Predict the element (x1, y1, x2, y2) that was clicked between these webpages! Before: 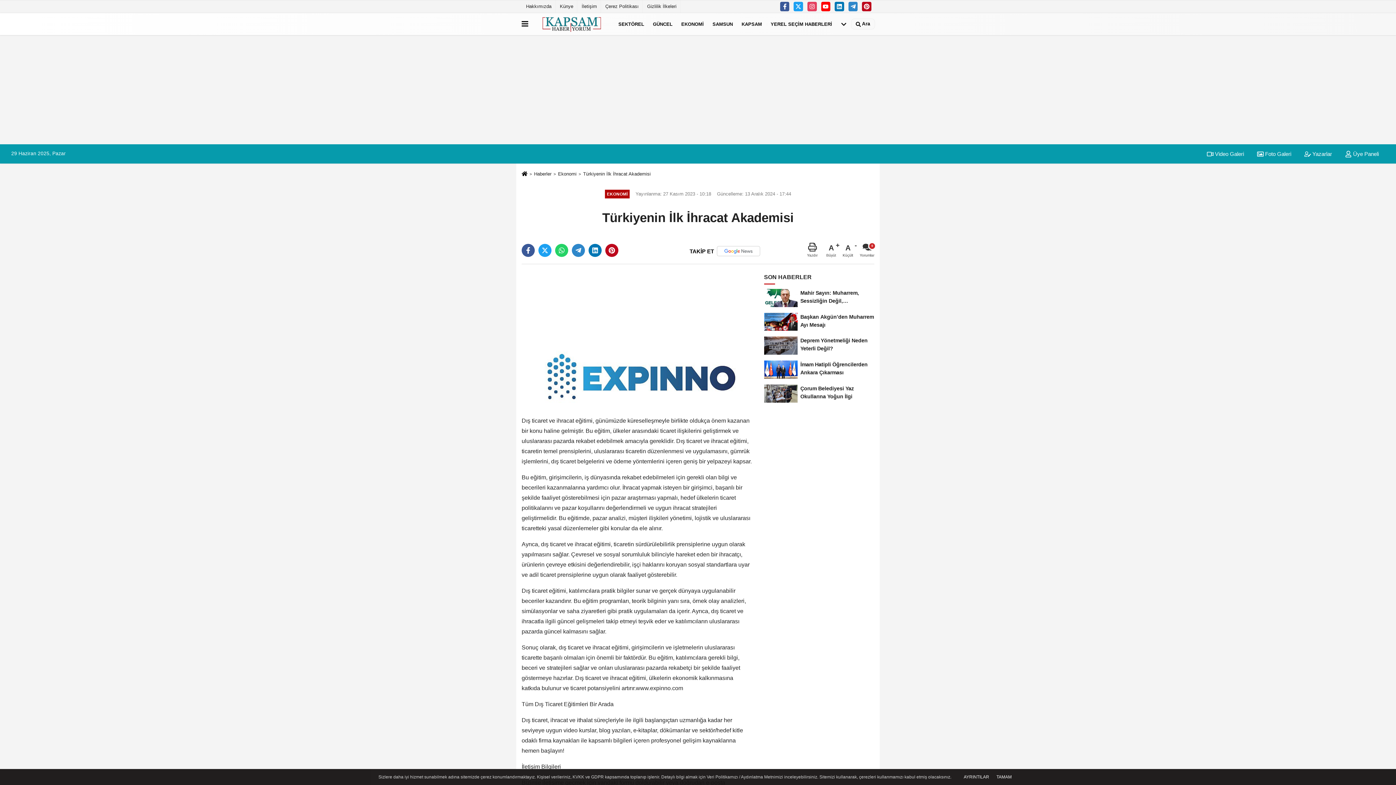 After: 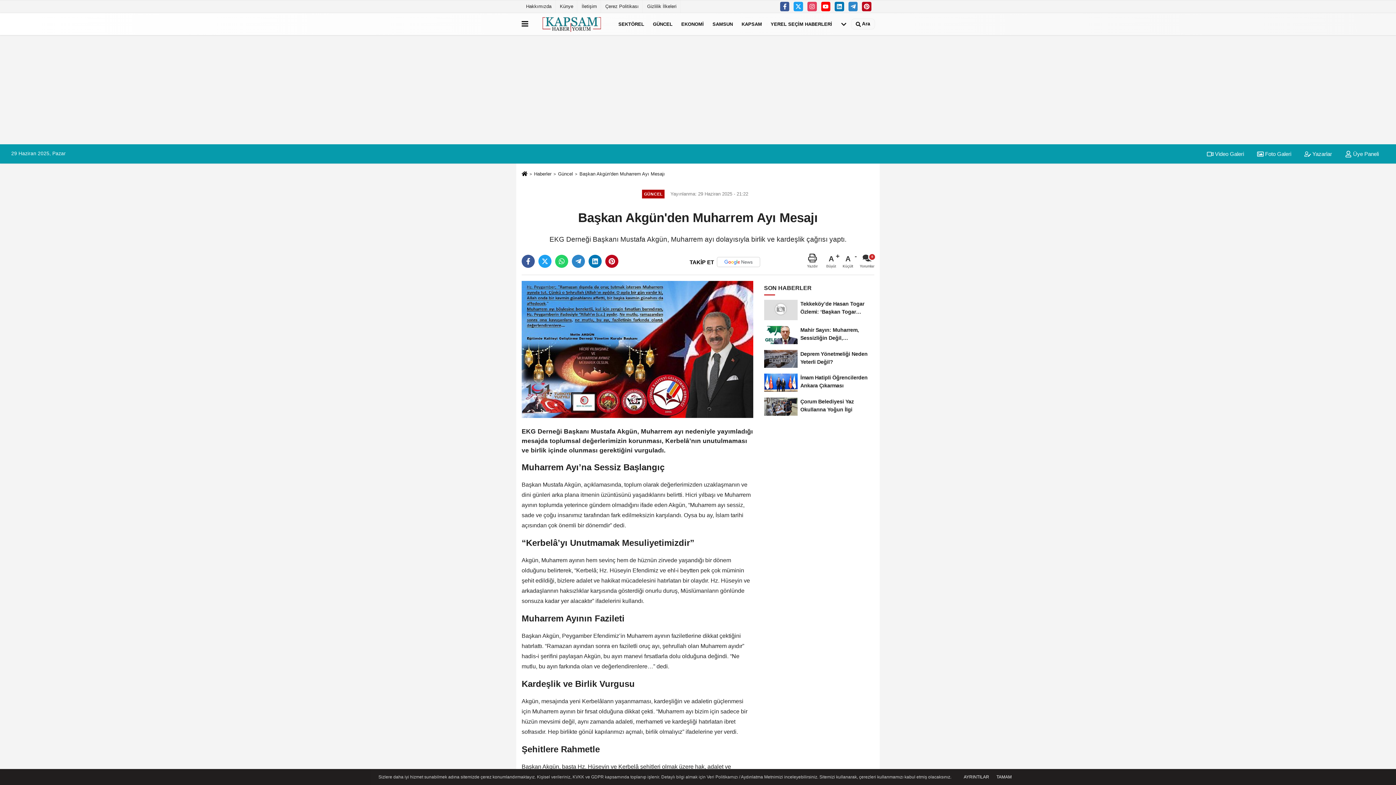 Action: bbox: (764, 310, 874, 333) label: Başkan Akgün’den Muharrem Ayı Mesajı